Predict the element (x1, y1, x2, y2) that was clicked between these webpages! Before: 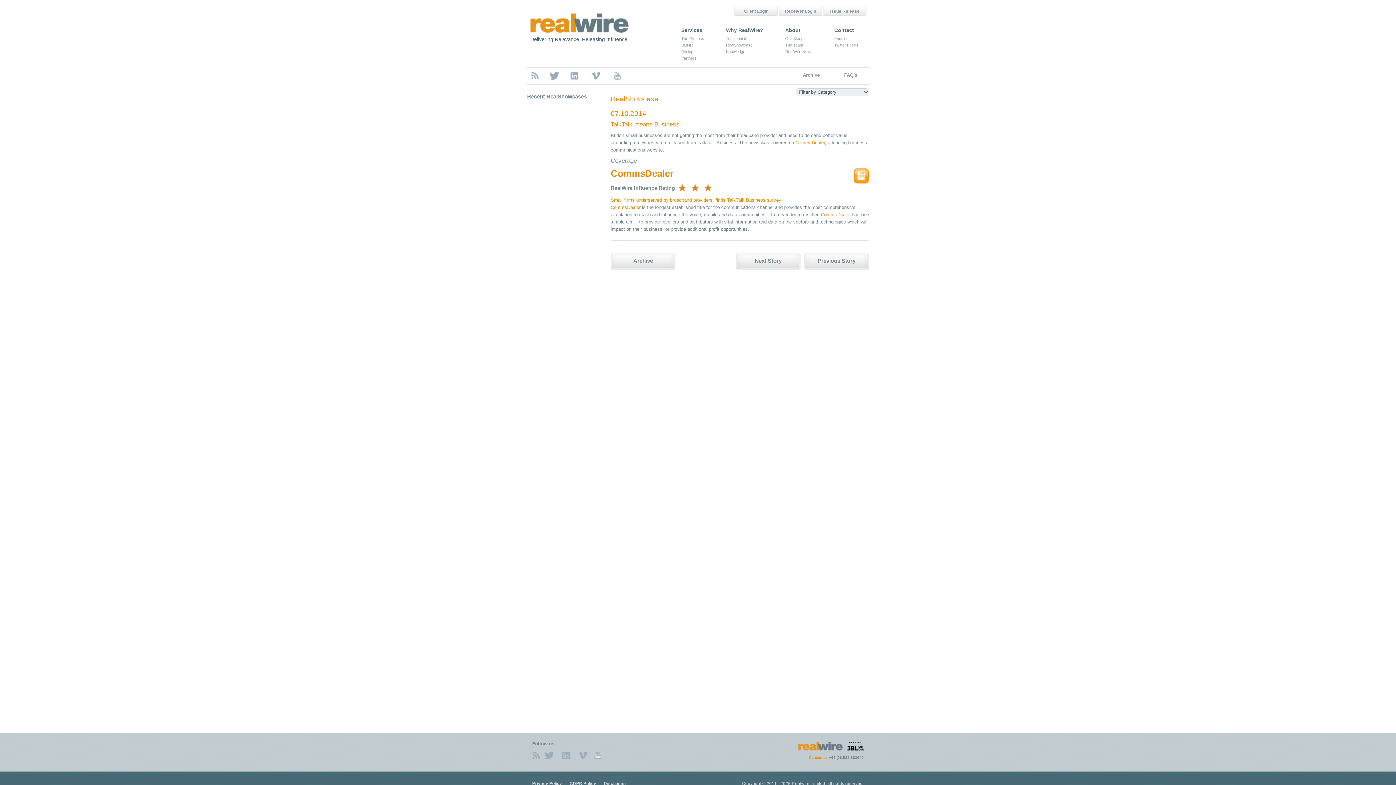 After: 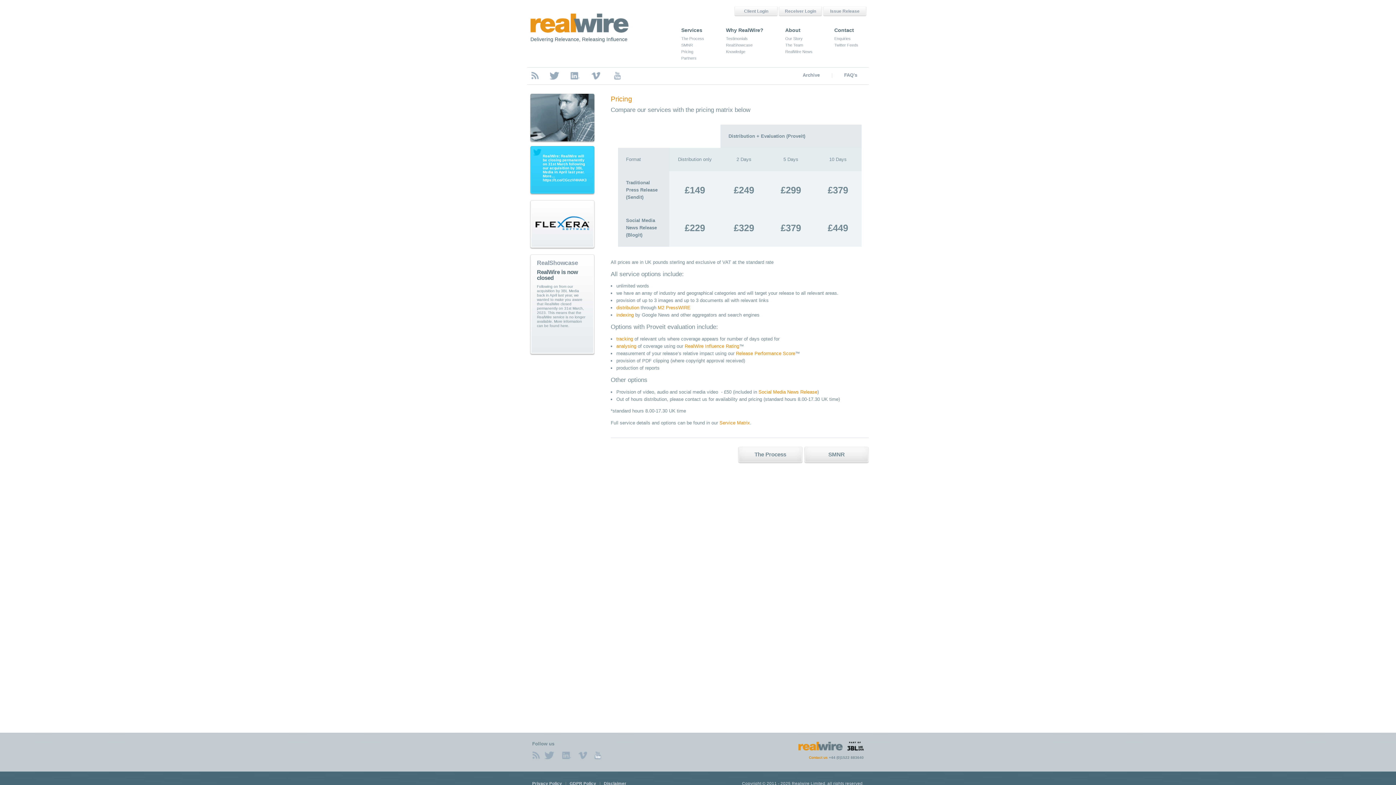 Action: label: Pricing bbox: (681, 49, 693, 53)